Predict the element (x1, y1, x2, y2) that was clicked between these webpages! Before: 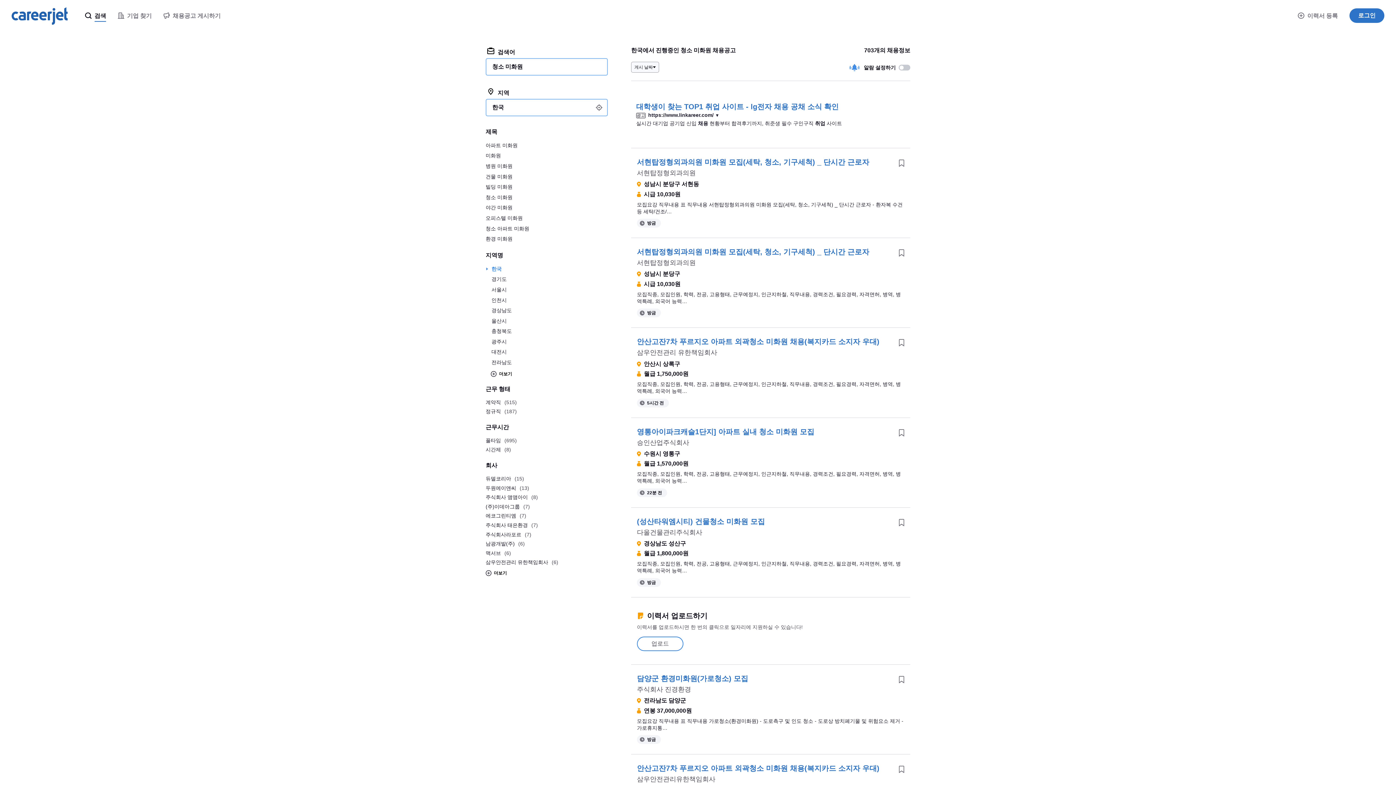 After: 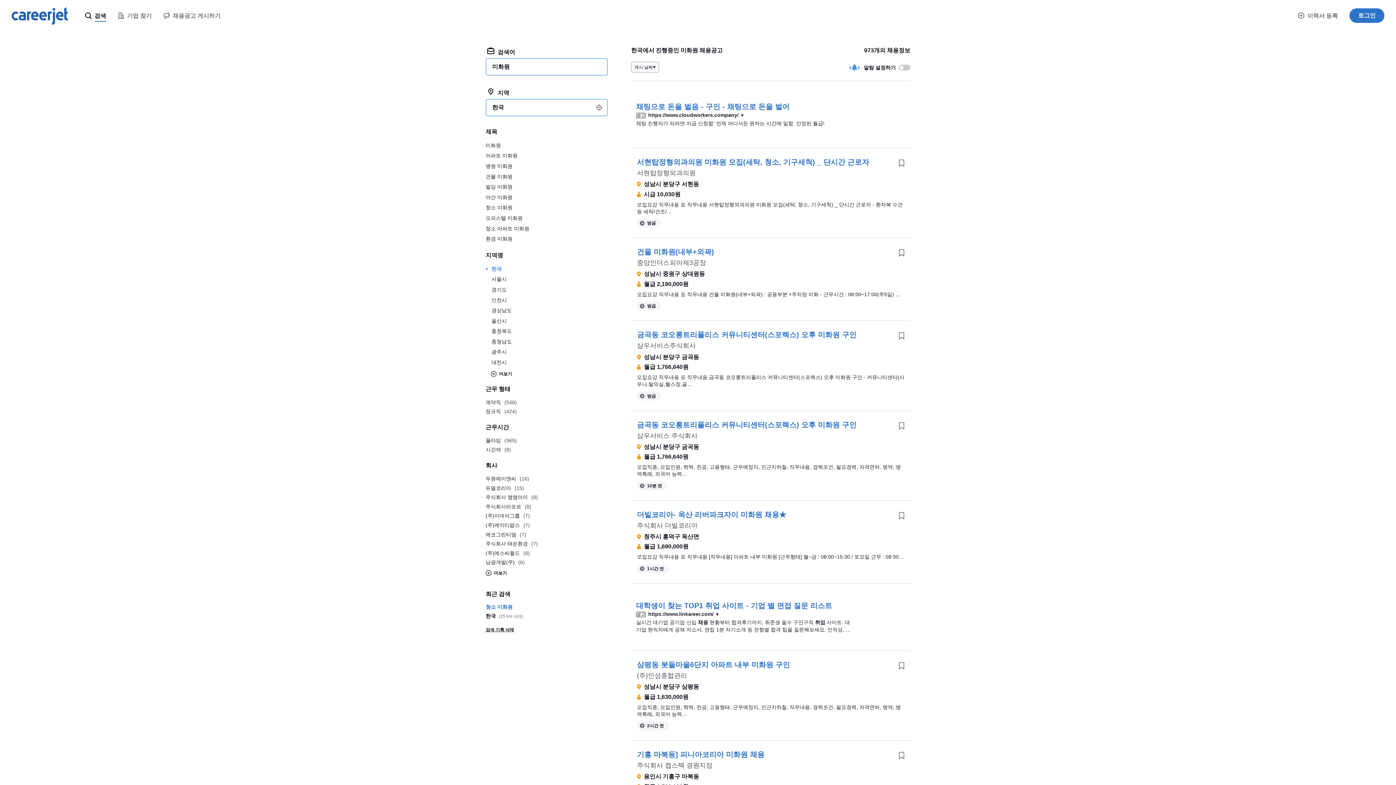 Action: label: 미화원 bbox: (485, 150, 608, 161)